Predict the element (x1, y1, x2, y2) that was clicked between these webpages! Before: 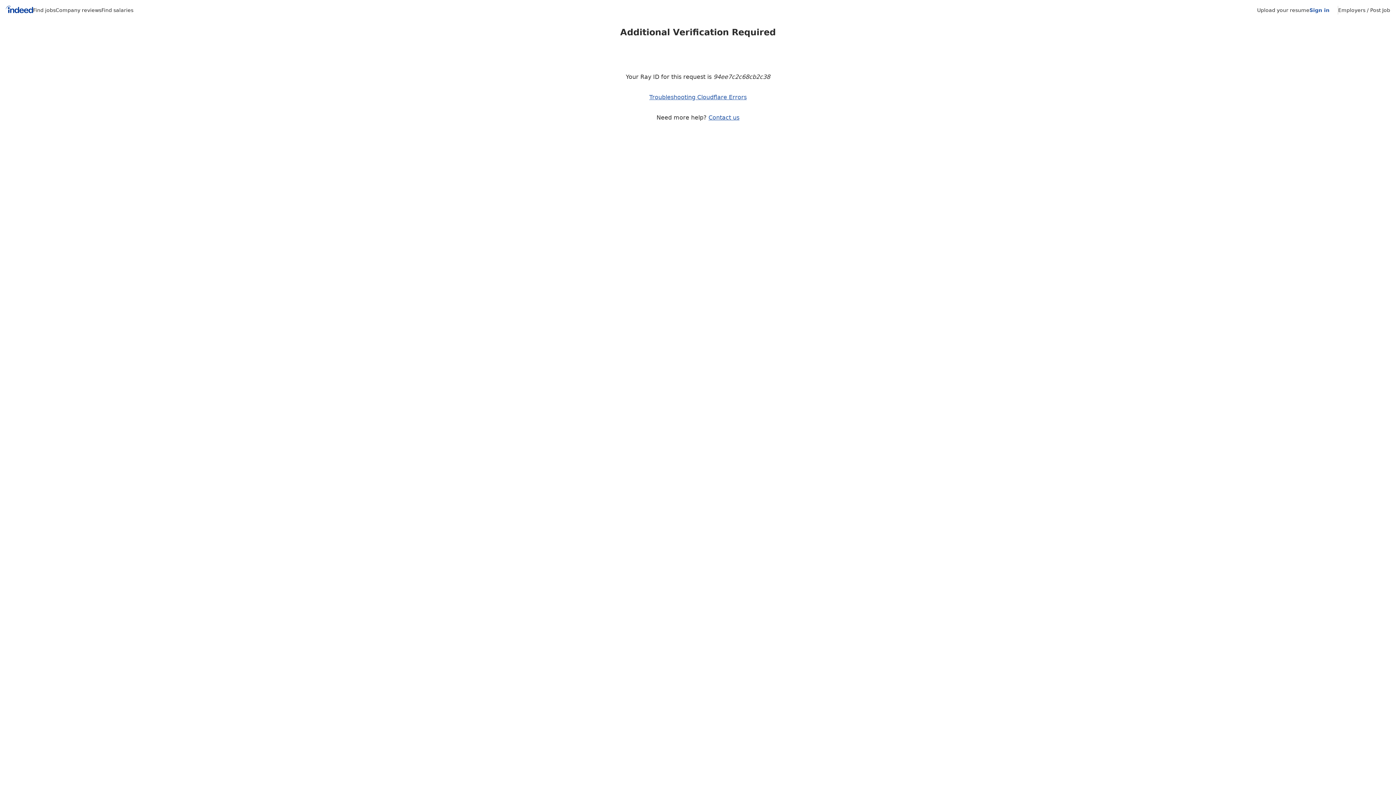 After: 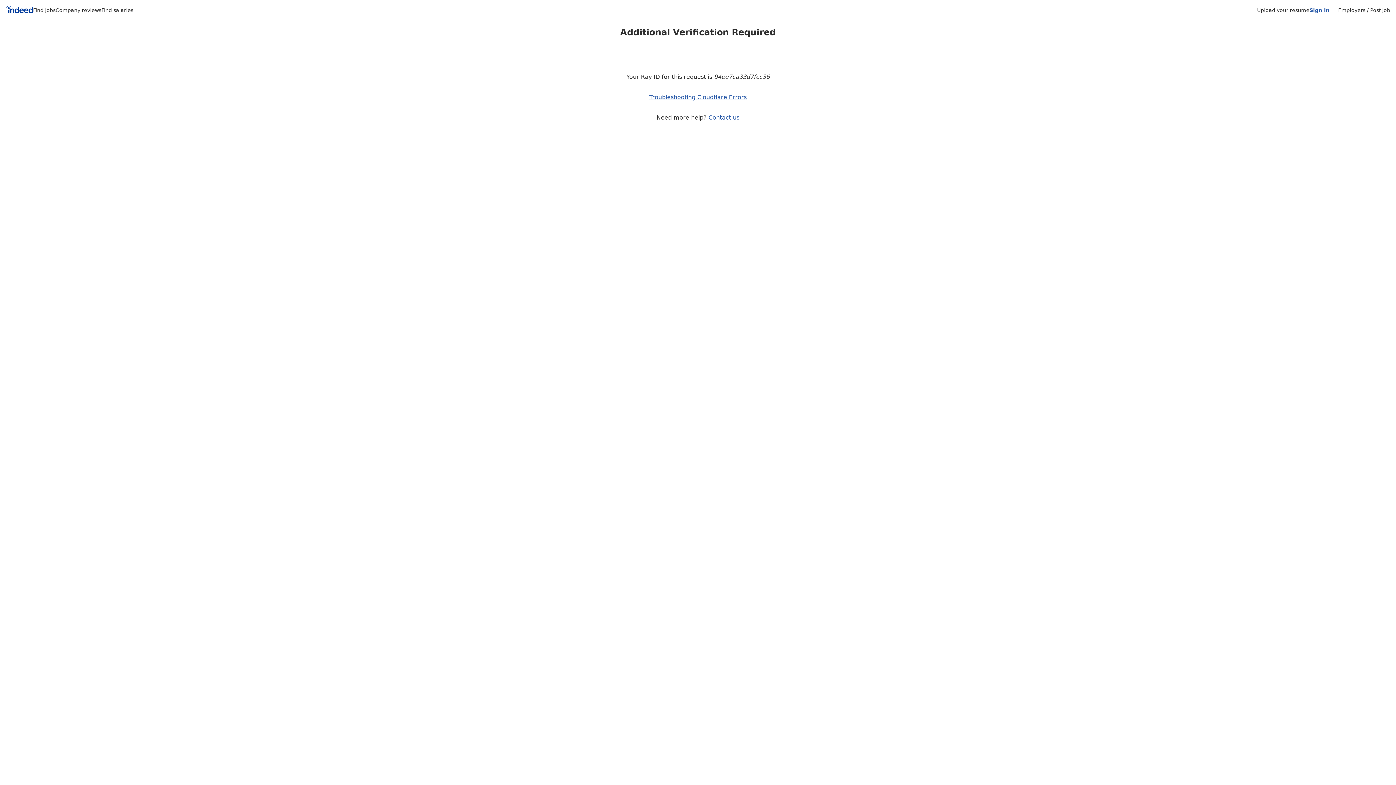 Action: label: Company reviews bbox: (55, 7, 101, 13)